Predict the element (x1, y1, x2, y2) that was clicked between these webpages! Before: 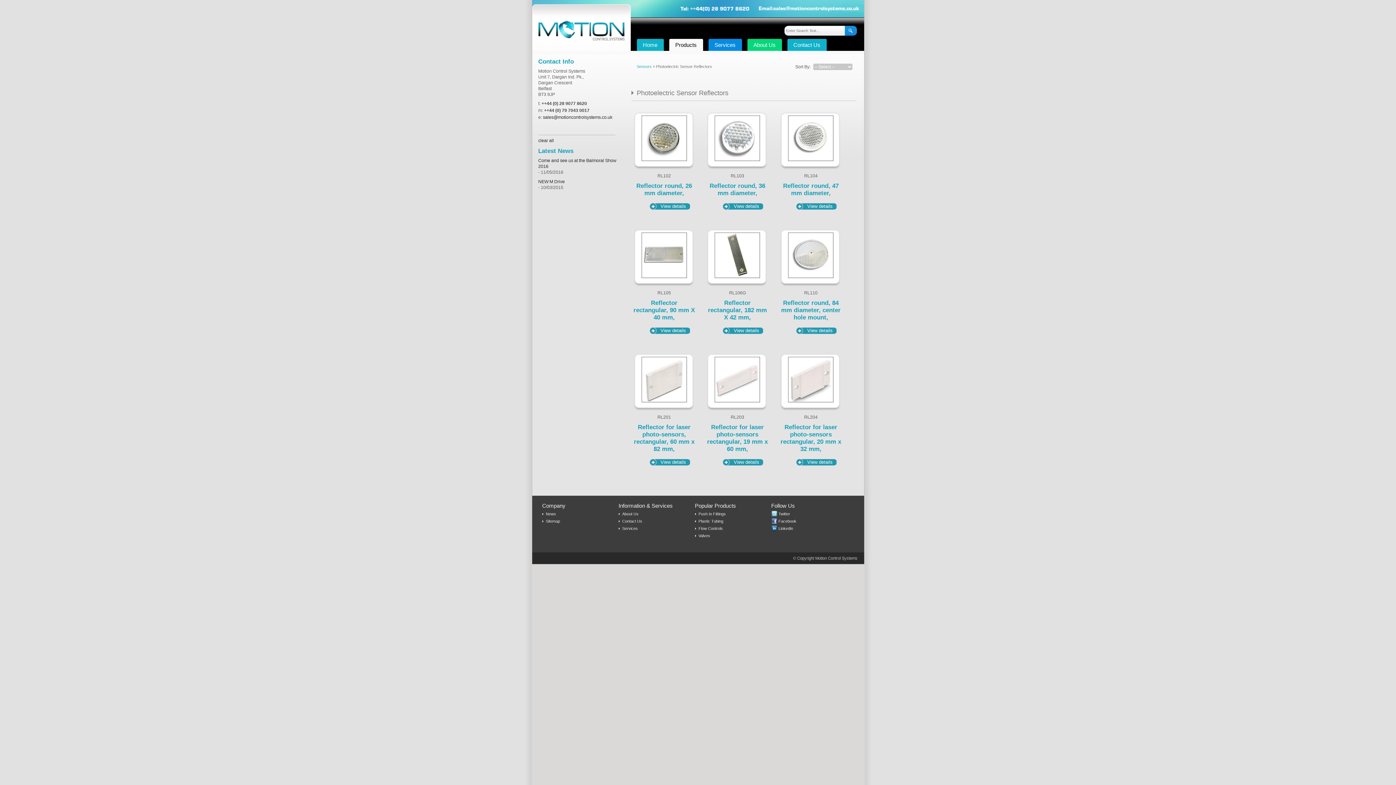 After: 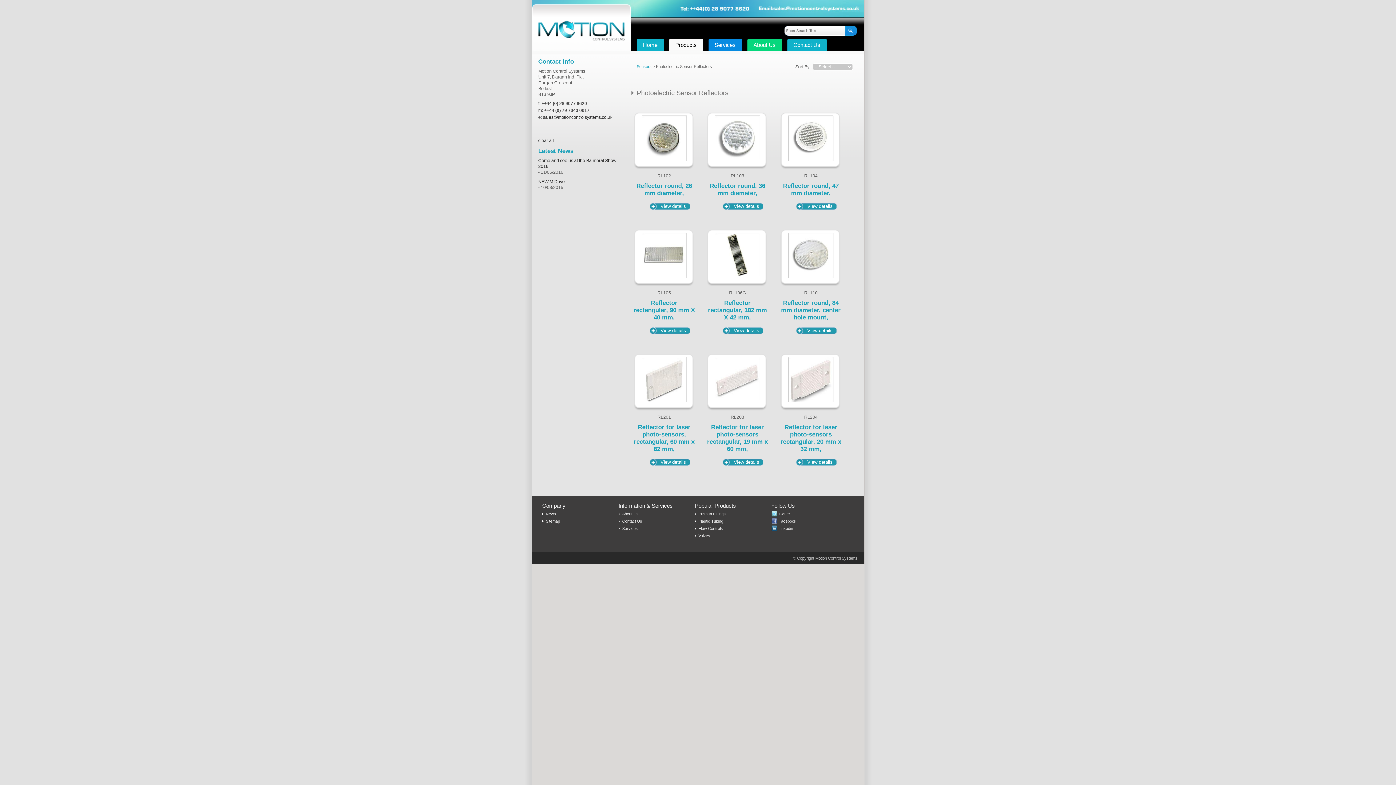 Action: bbox: (778, 512, 790, 516) label: Twitter